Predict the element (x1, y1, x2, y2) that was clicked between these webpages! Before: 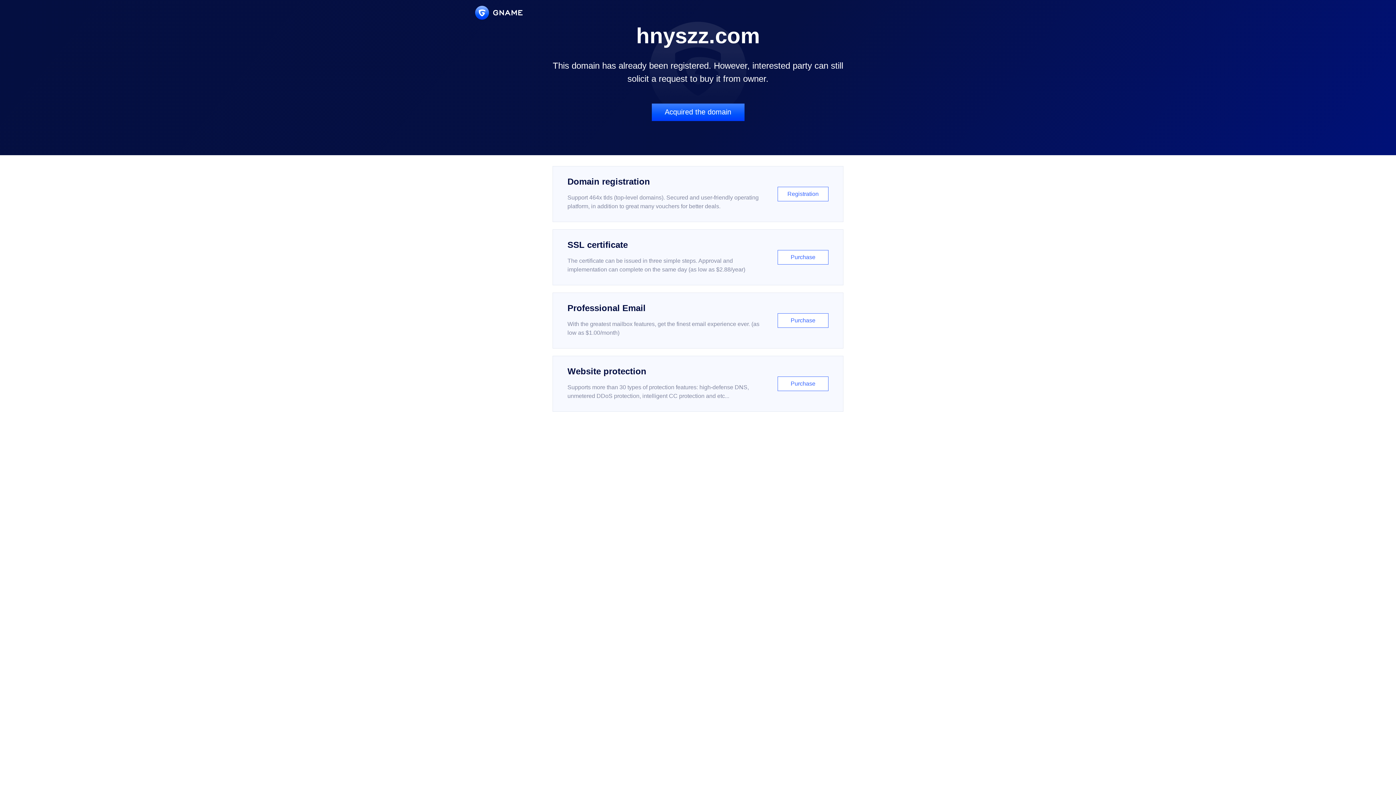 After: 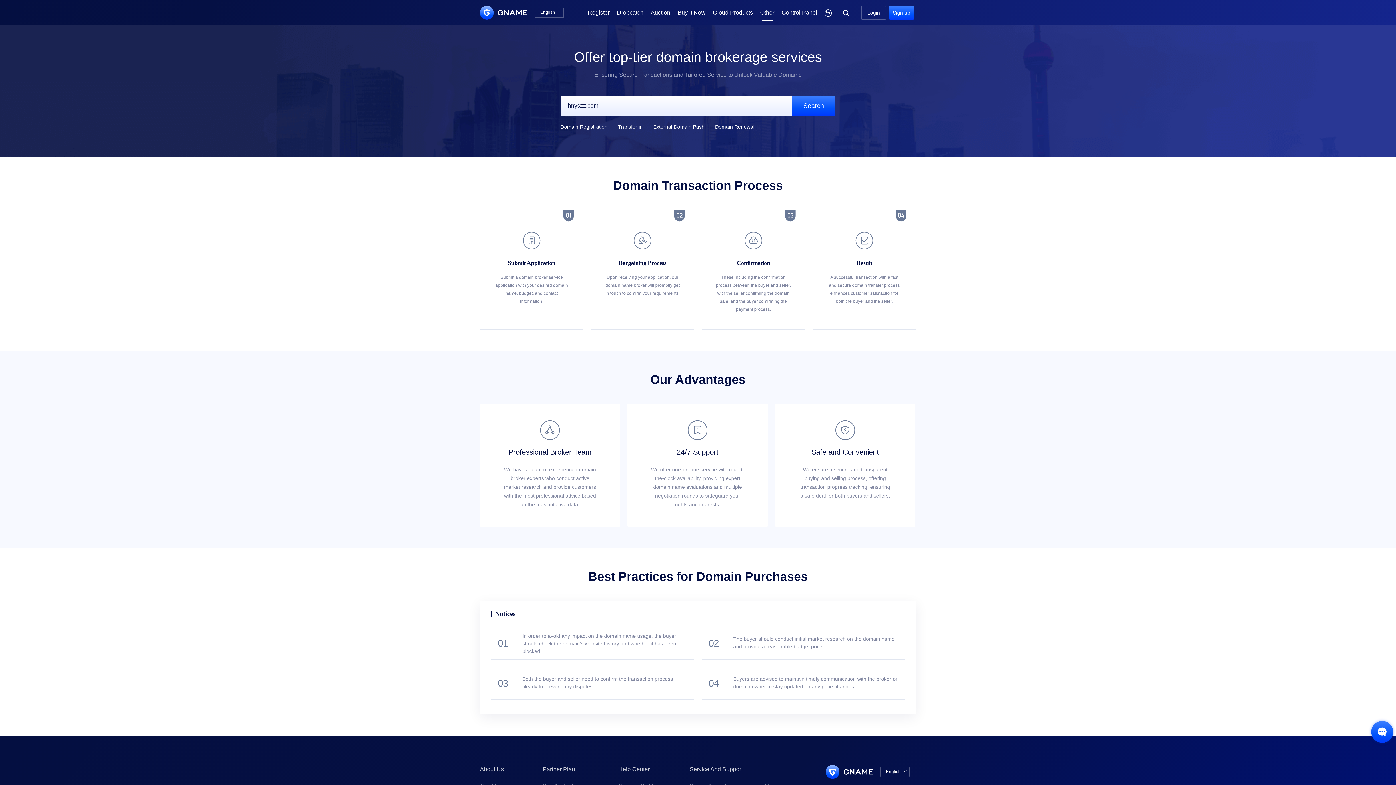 Action: label: Acquired the domain bbox: (651, 103, 744, 121)